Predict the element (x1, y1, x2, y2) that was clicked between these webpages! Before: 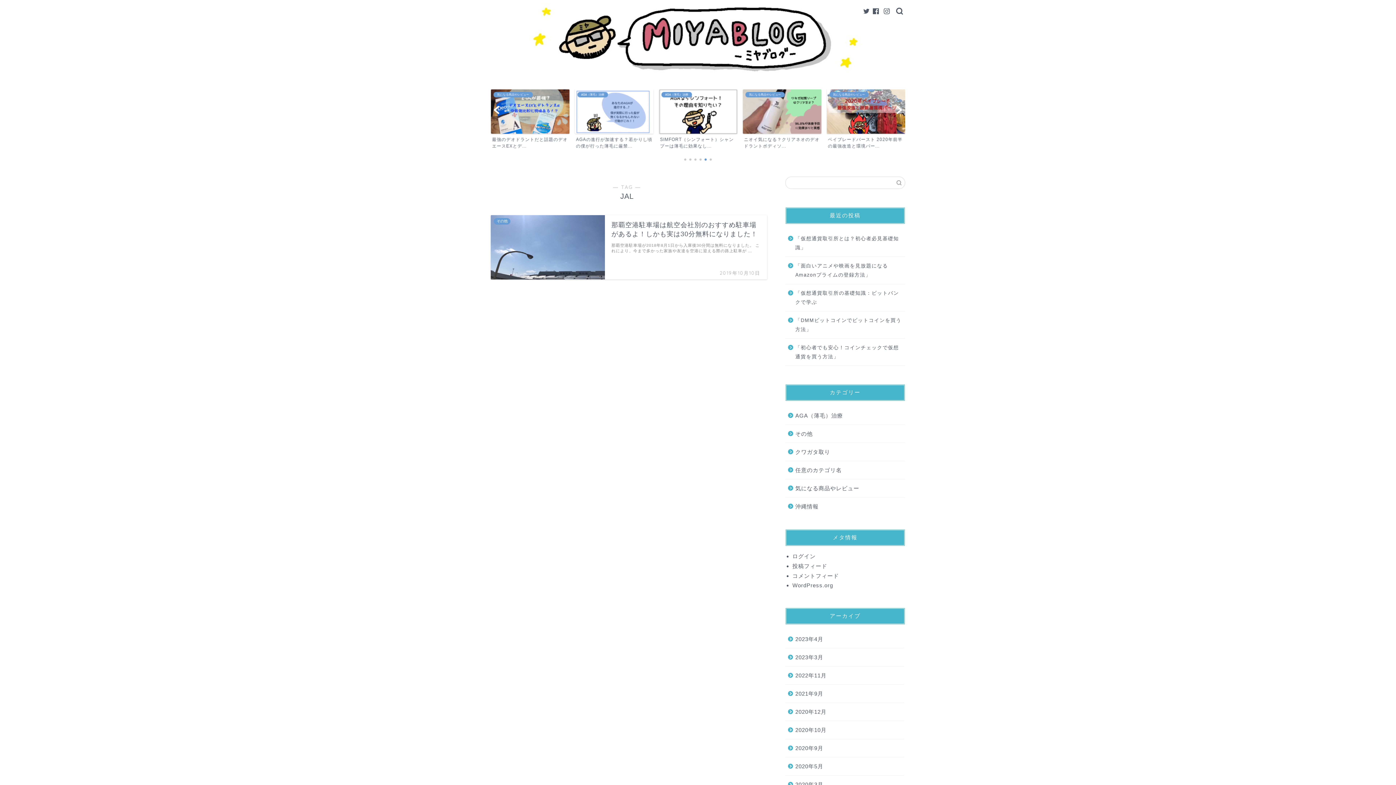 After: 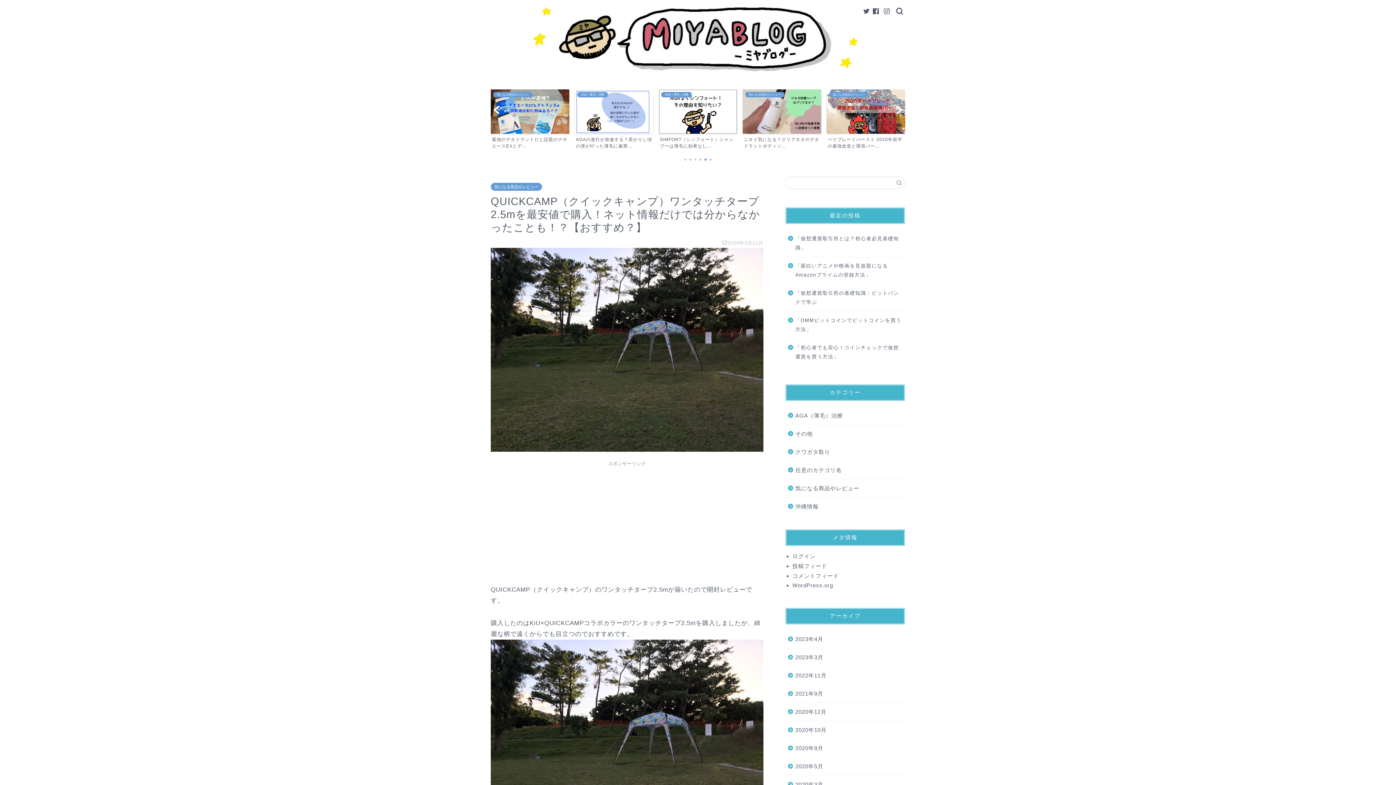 Action: bbox: (658, 89, 737, 149) label: 気になる商品やレビュー
QUICKCAMP（クイックキャンプ）ワンタッチタープ2...